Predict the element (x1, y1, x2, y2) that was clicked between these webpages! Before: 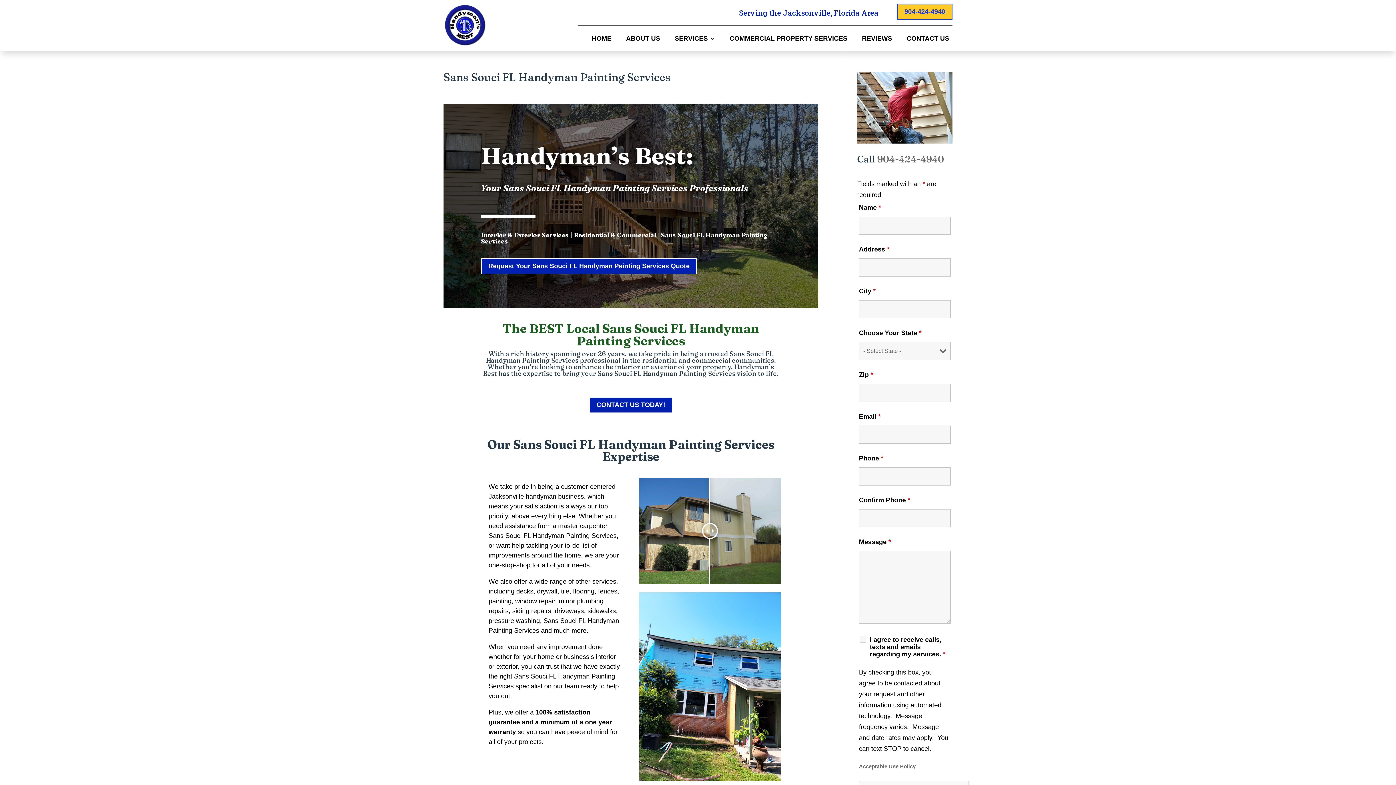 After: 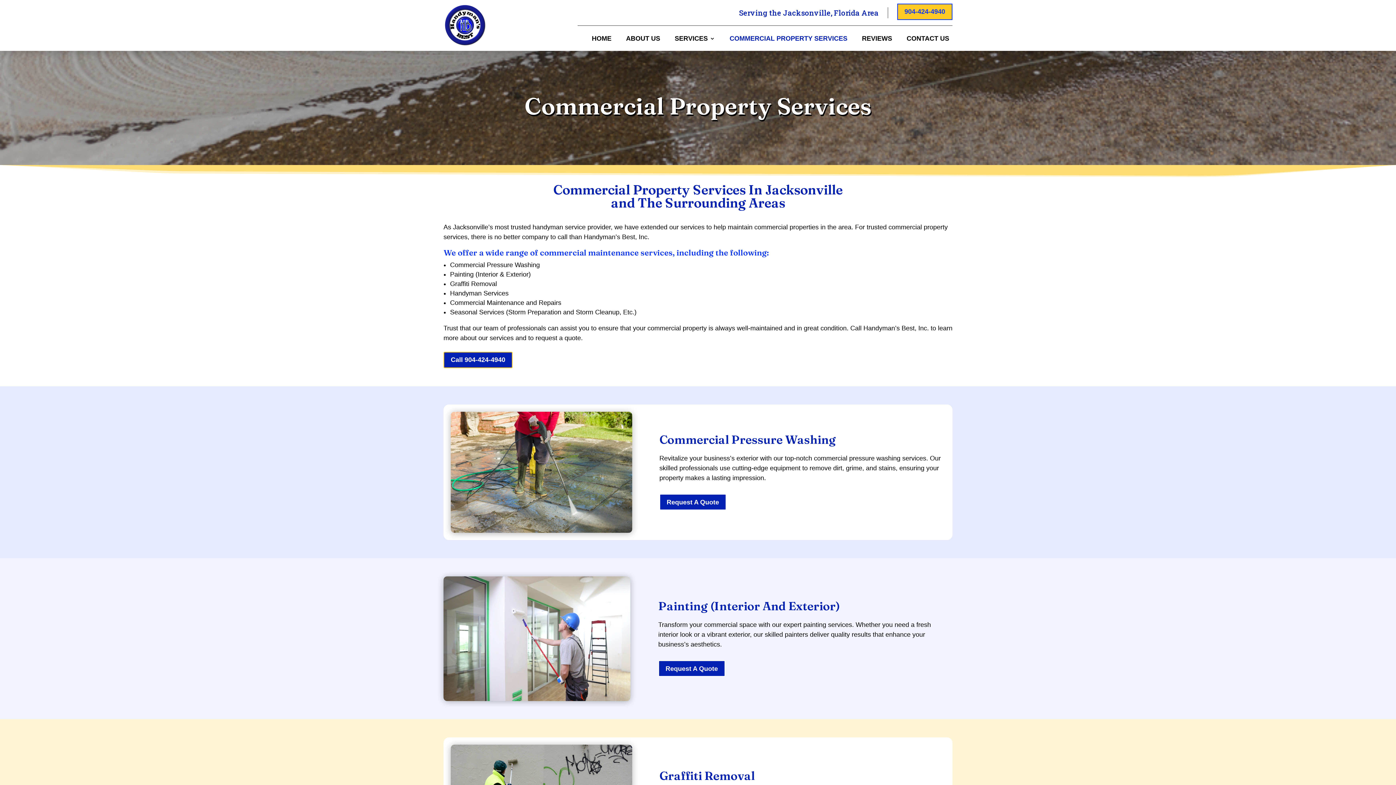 Action: bbox: (729, 35, 847, 43) label: COMMERCIAL PROPERTY SERVICES